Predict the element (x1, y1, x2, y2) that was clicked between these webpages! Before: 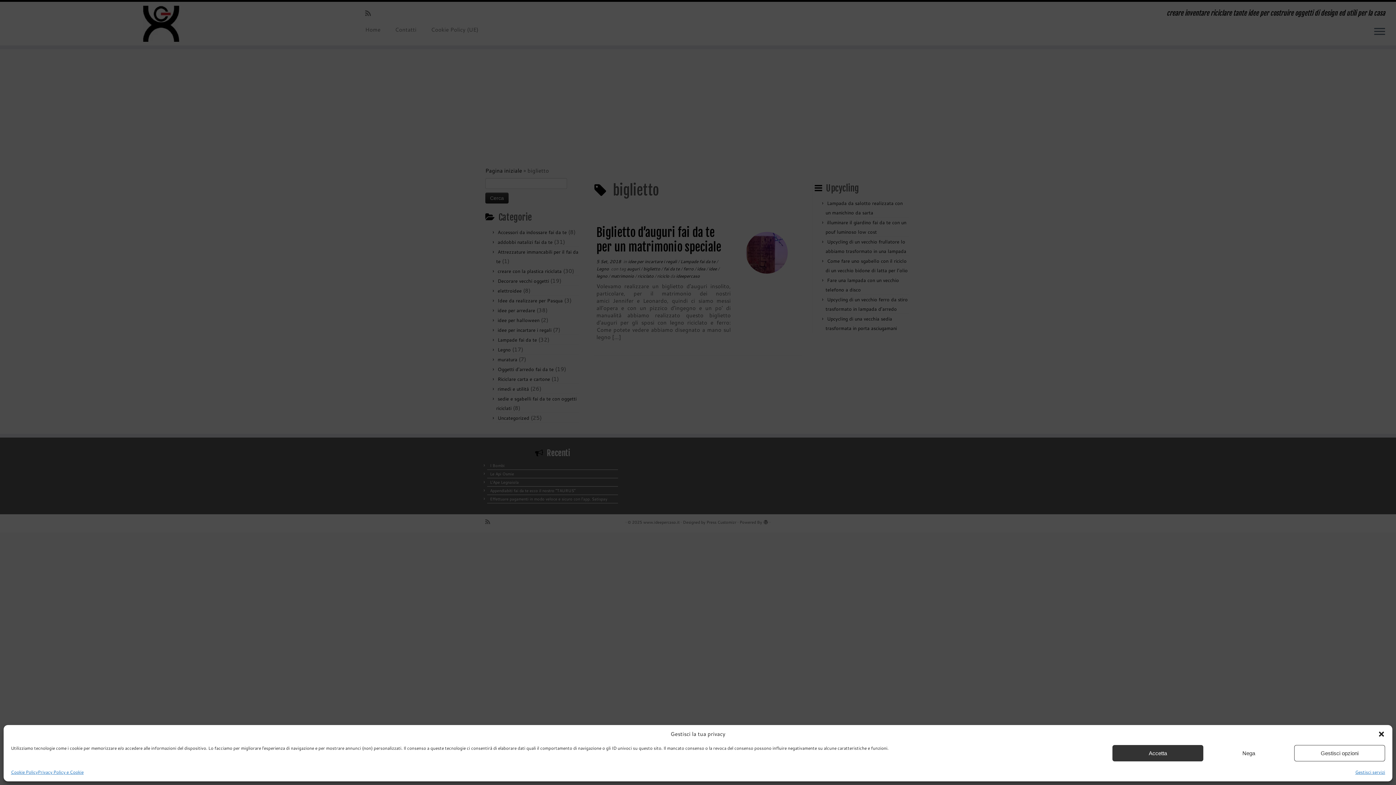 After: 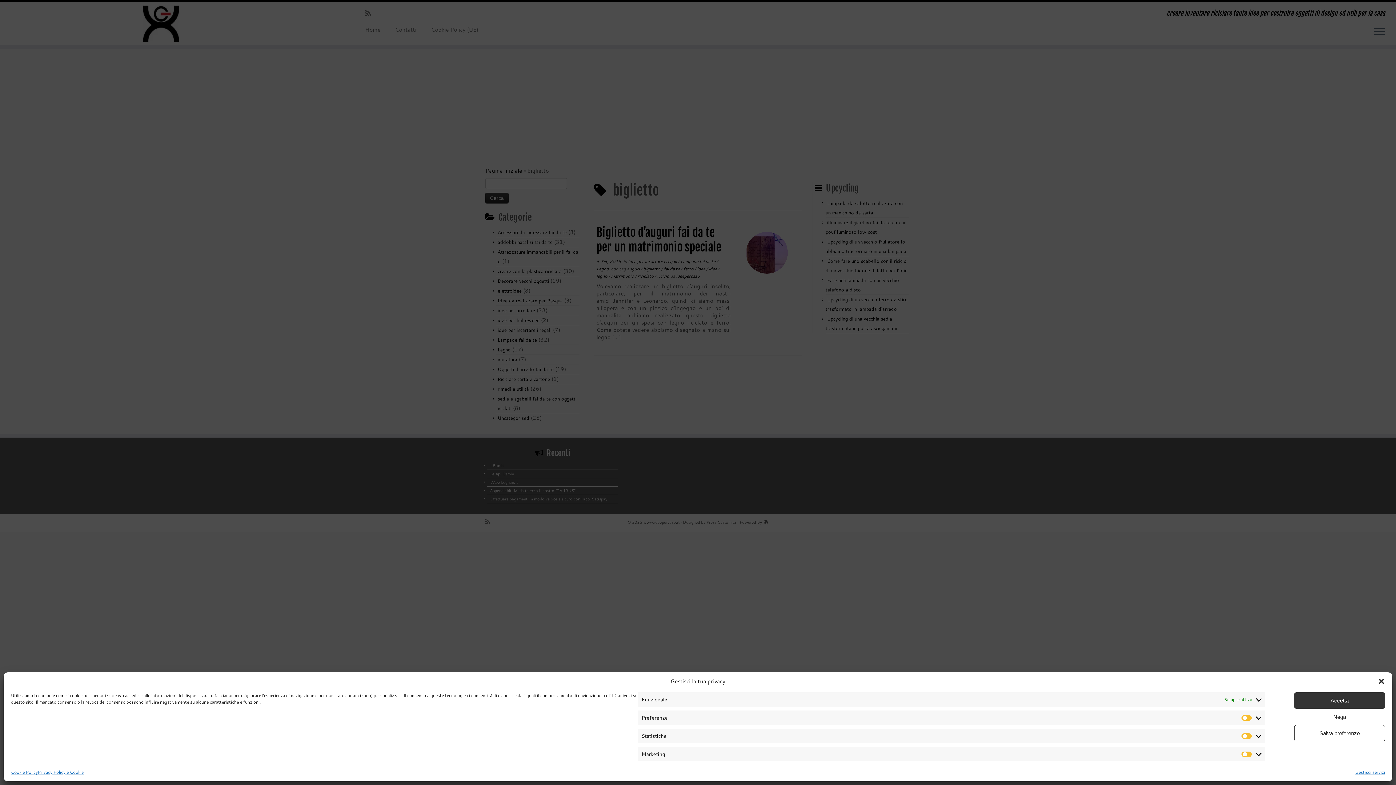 Action: label: Gestisci opzioni bbox: (1294, 745, 1385, 761)